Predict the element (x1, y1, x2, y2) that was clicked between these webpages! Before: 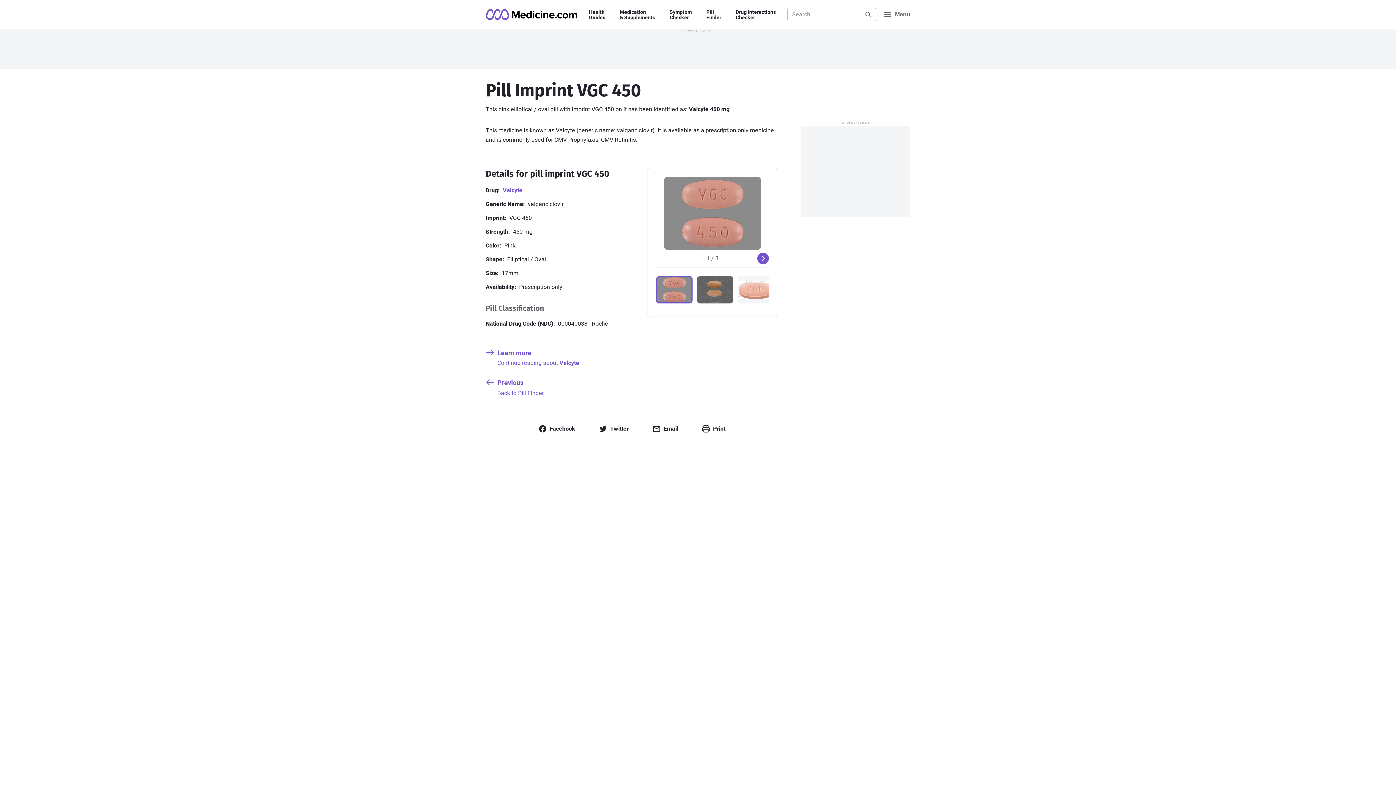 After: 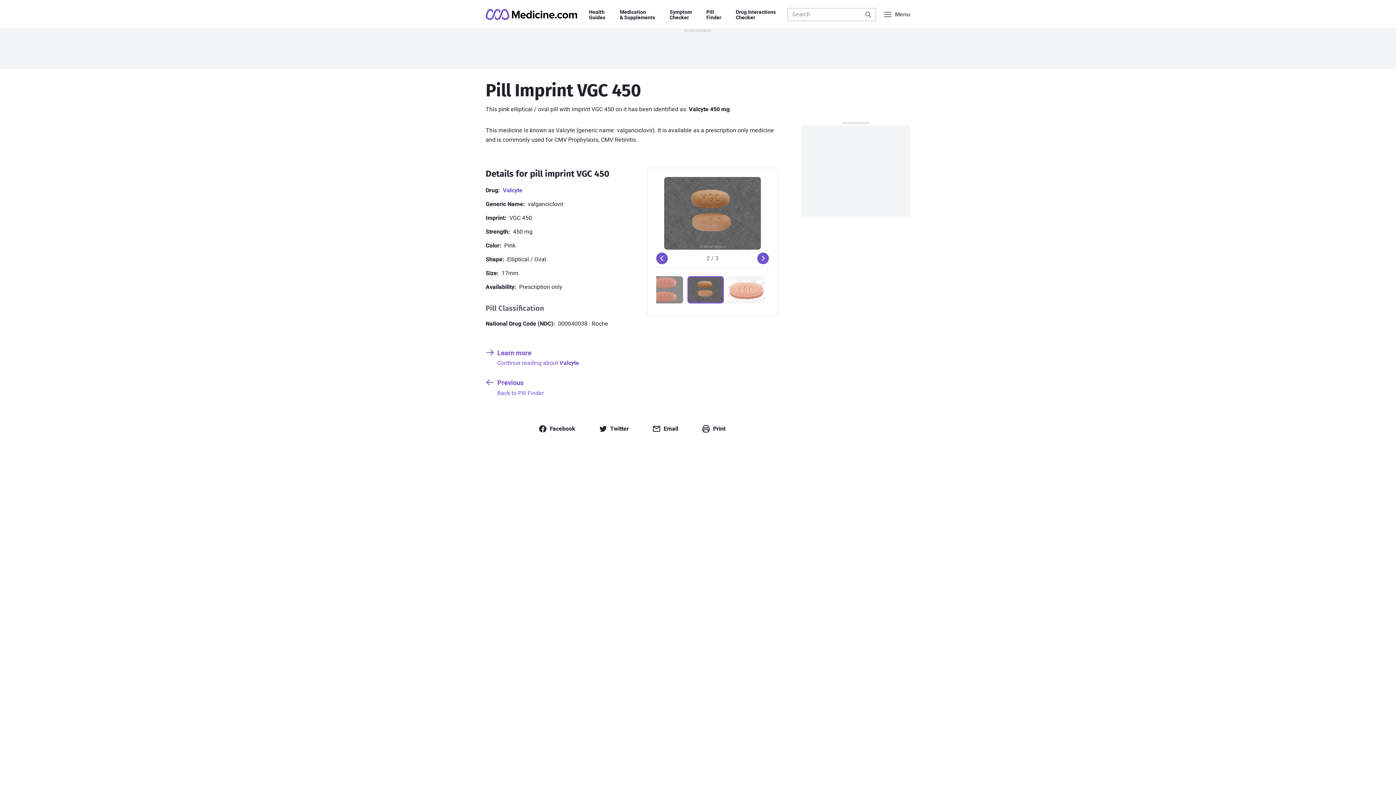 Action: bbox: (697, 276, 733, 303) label: Image 2 - Imprint VGC 450 - Valcyte 450 mg